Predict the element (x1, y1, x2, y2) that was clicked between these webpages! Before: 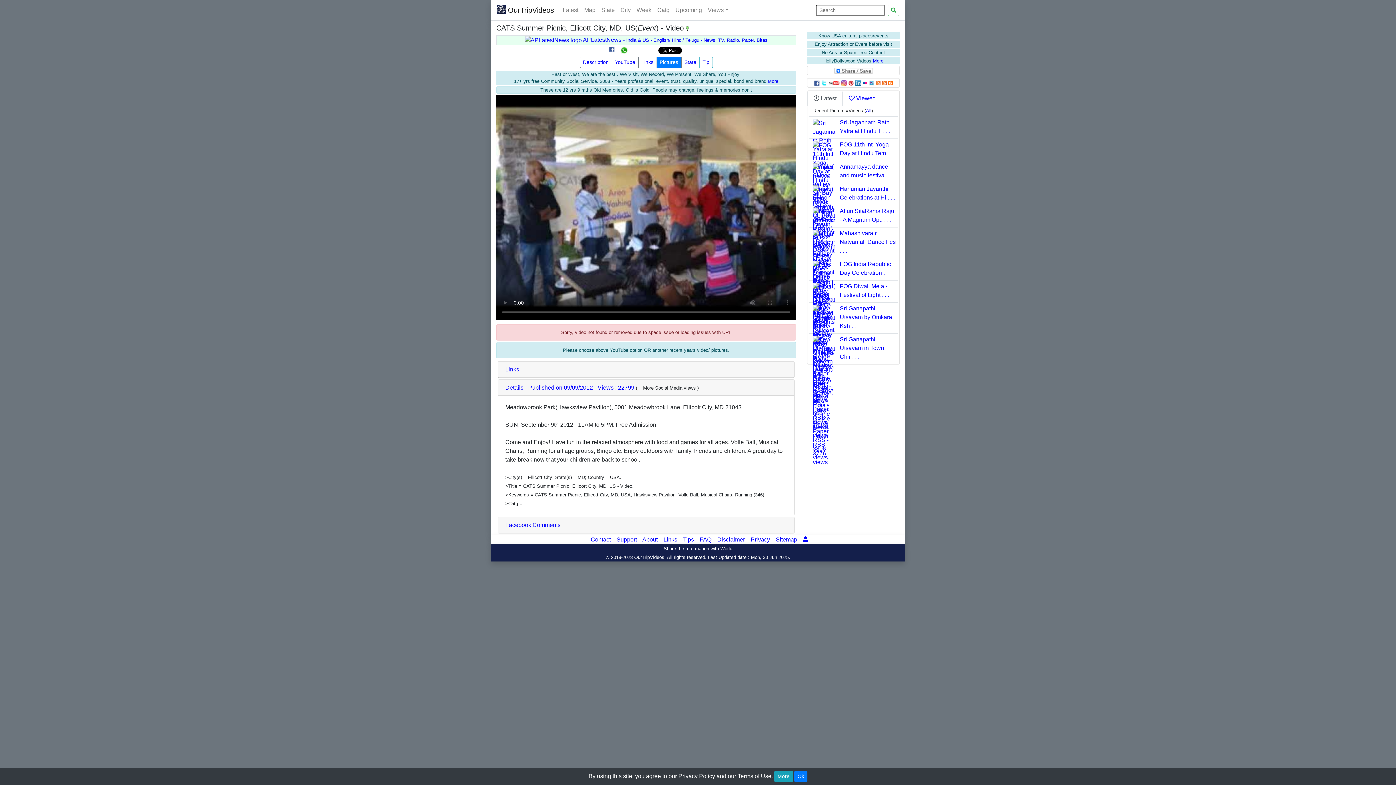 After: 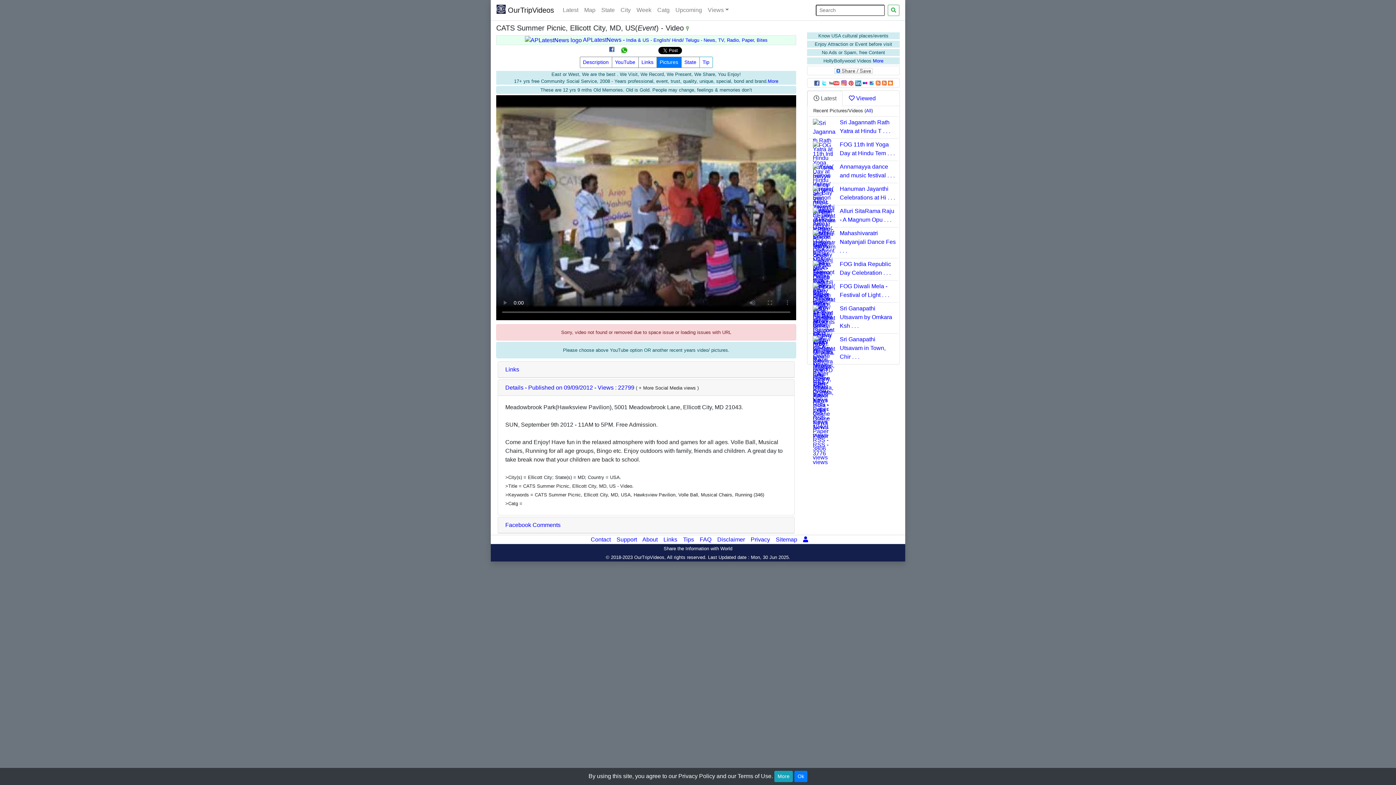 Action: bbox: (828, 79, 840, 85)